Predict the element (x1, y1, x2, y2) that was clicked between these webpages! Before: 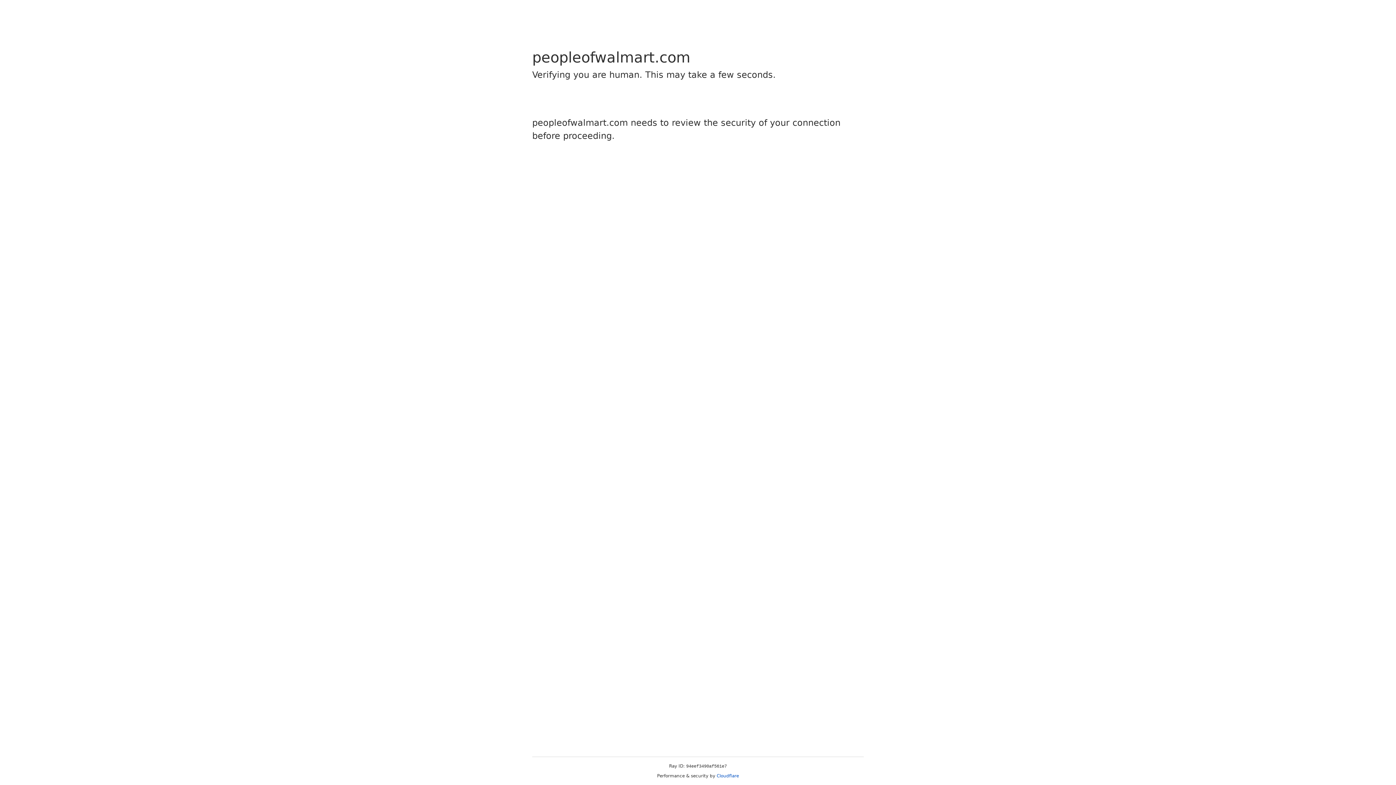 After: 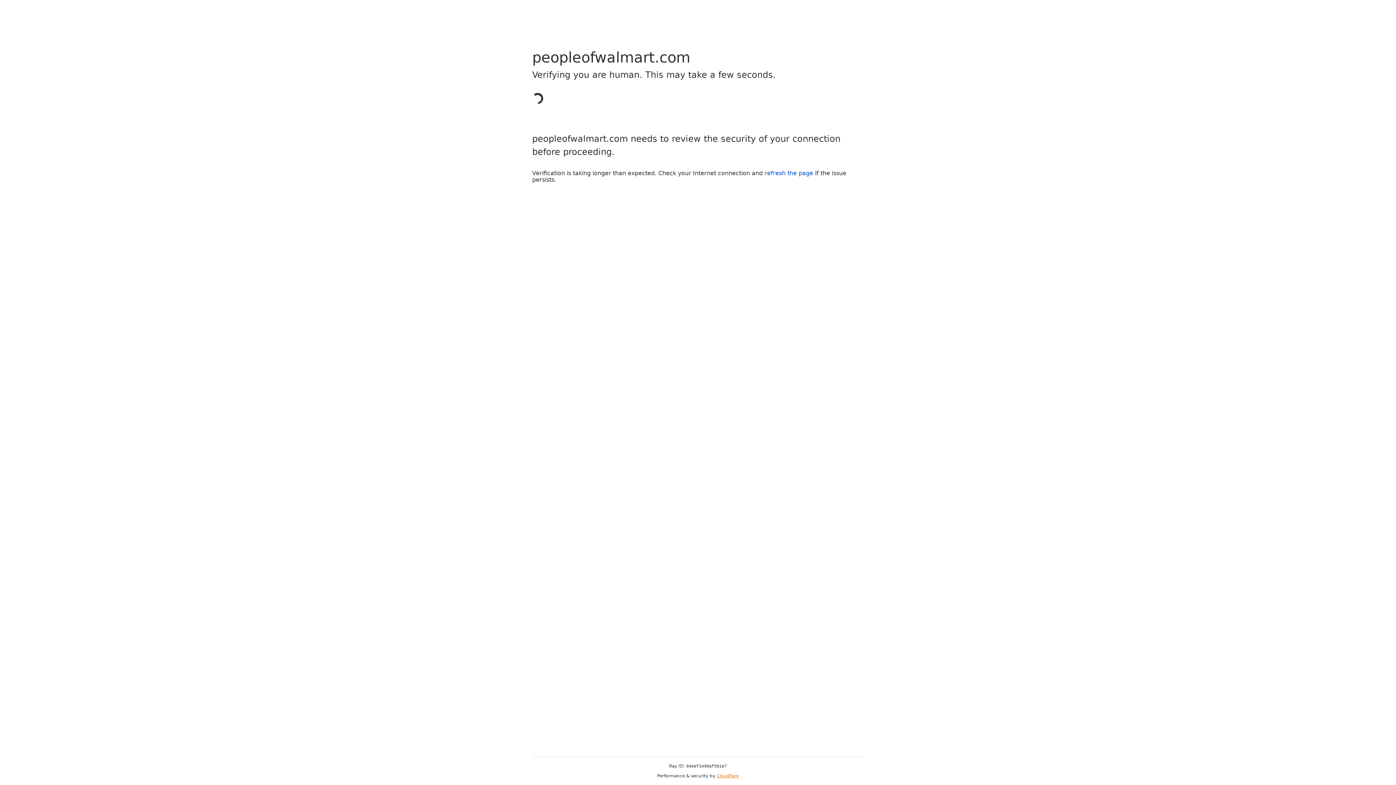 Action: bbox: (716, 773, 739, 778) label: Cloudflare